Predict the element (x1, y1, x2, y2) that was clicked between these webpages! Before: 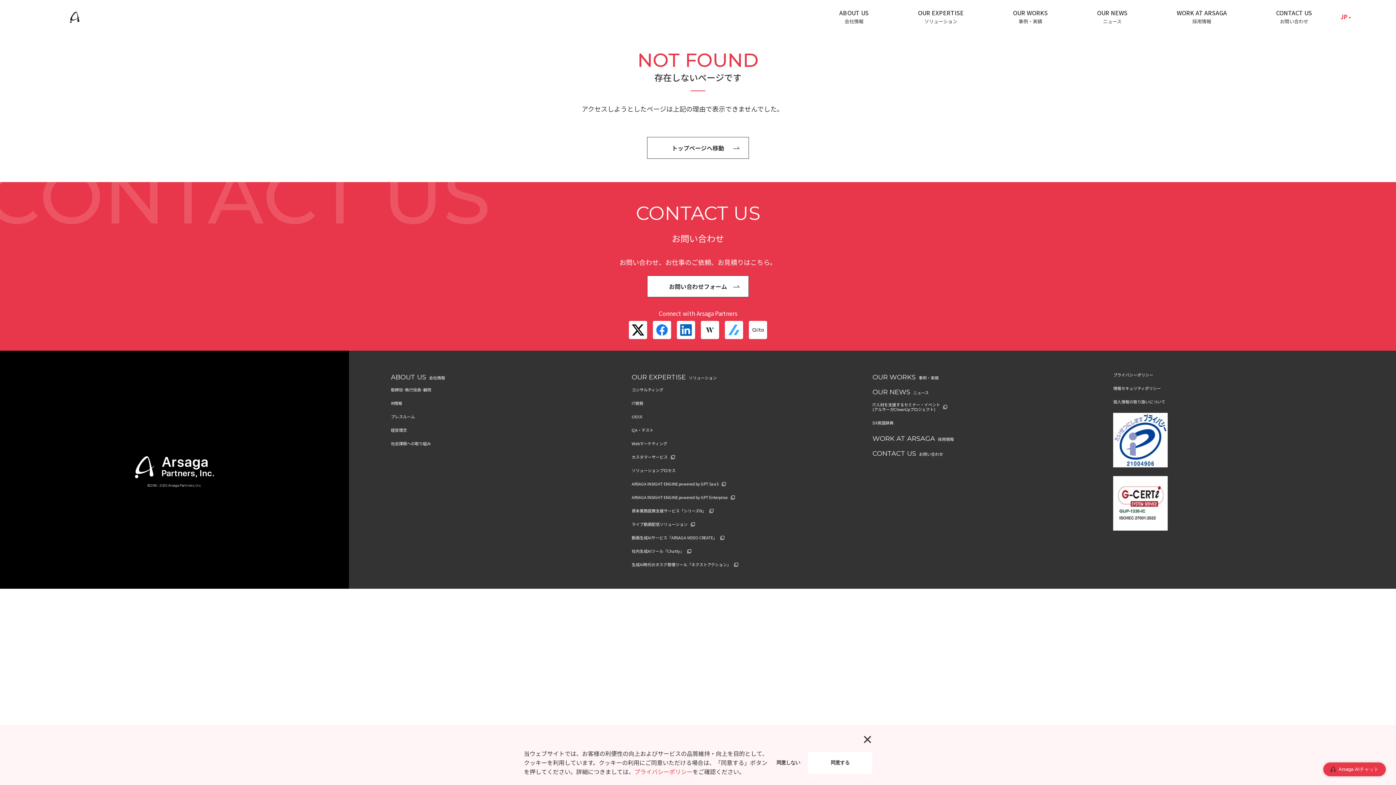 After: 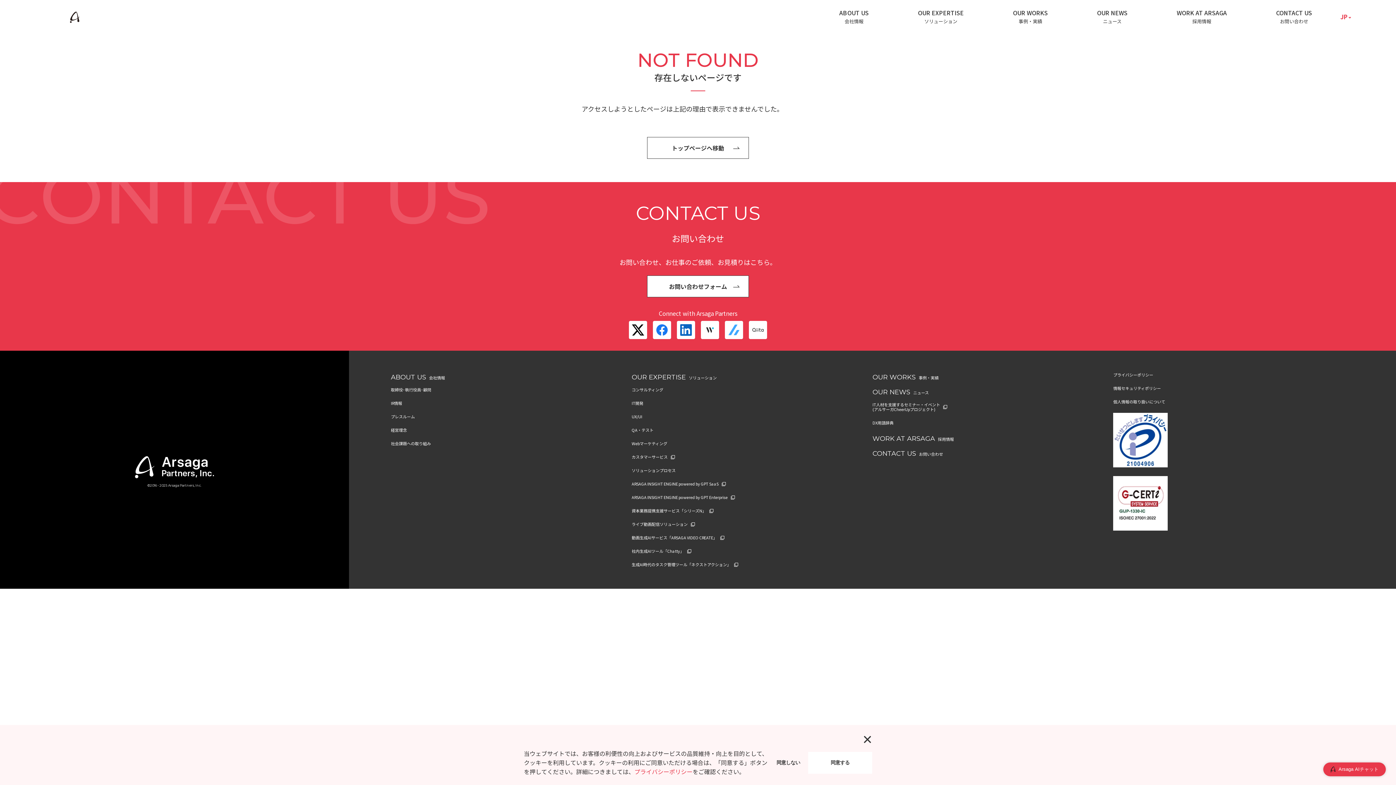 Action: label: 動画生成AIサービス「ARSAGA VIDEO CREATE」 bbox: (631, 535, 853, 540)